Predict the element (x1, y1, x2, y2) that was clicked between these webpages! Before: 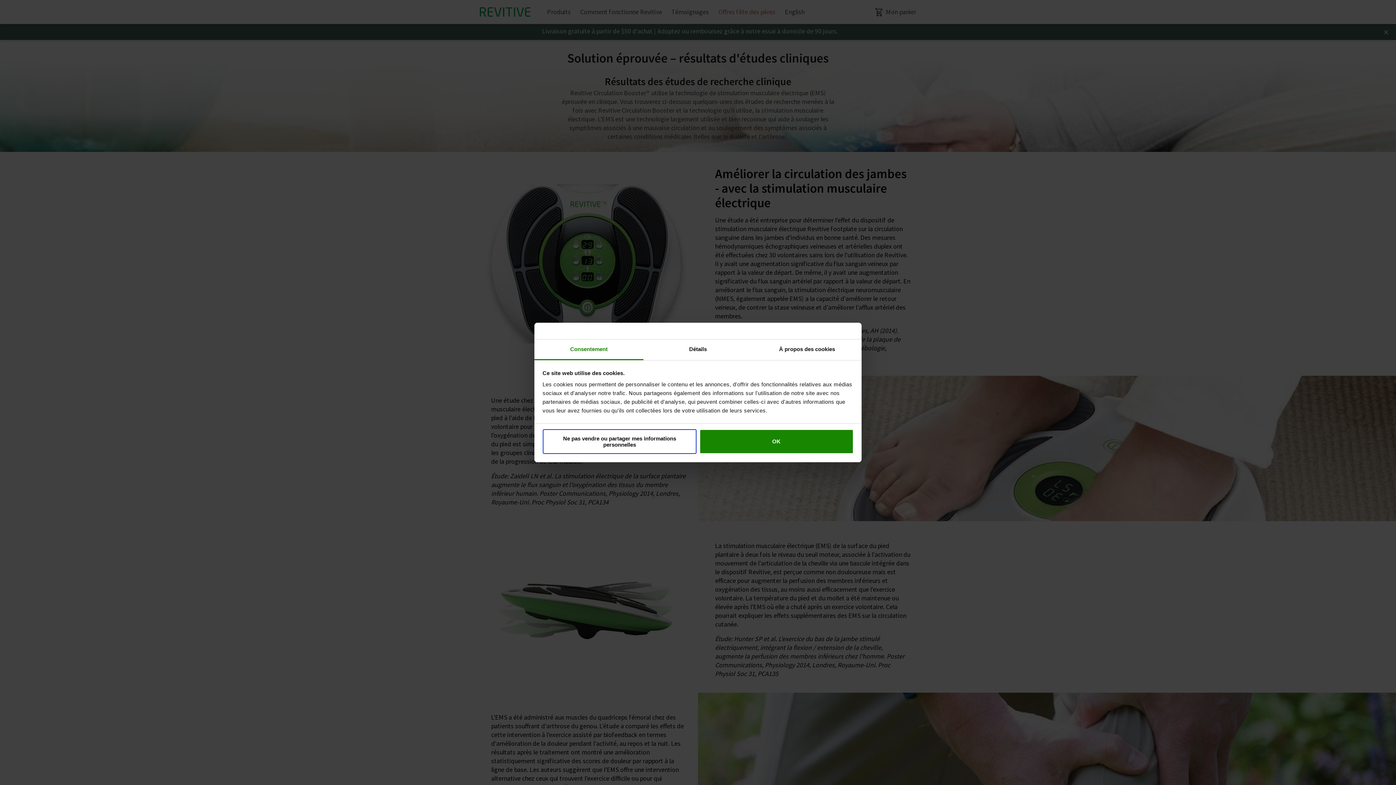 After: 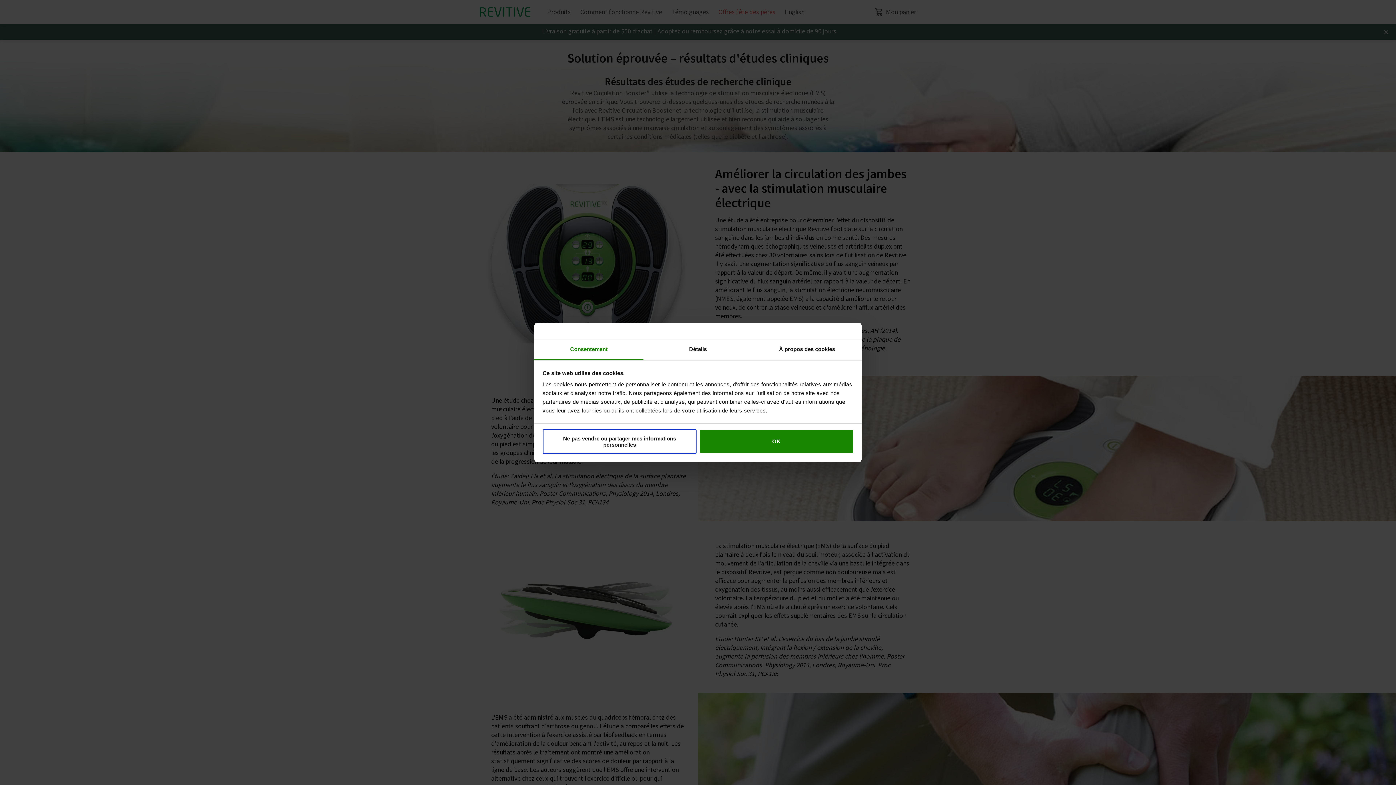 Action: bbox: (534, 339, 643, 360) label: Consentement